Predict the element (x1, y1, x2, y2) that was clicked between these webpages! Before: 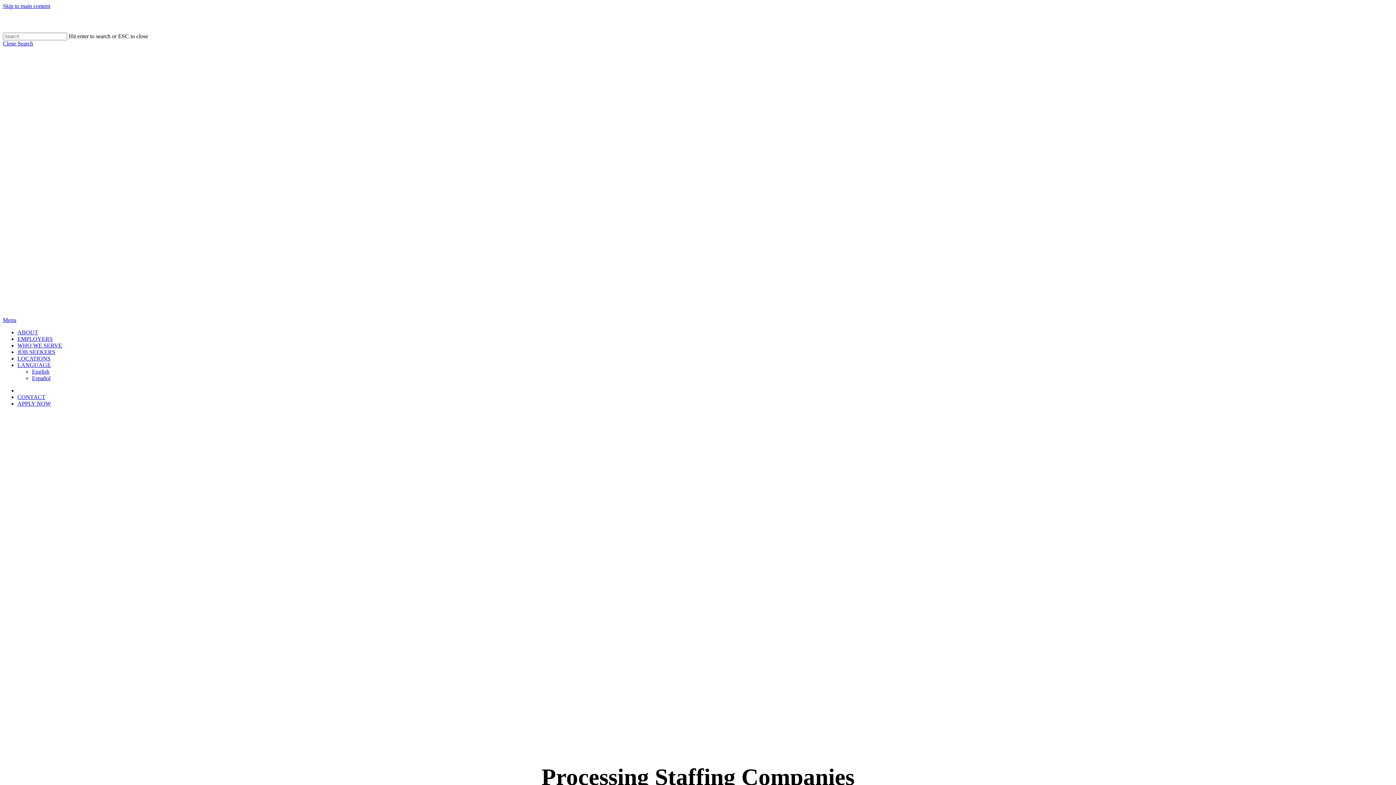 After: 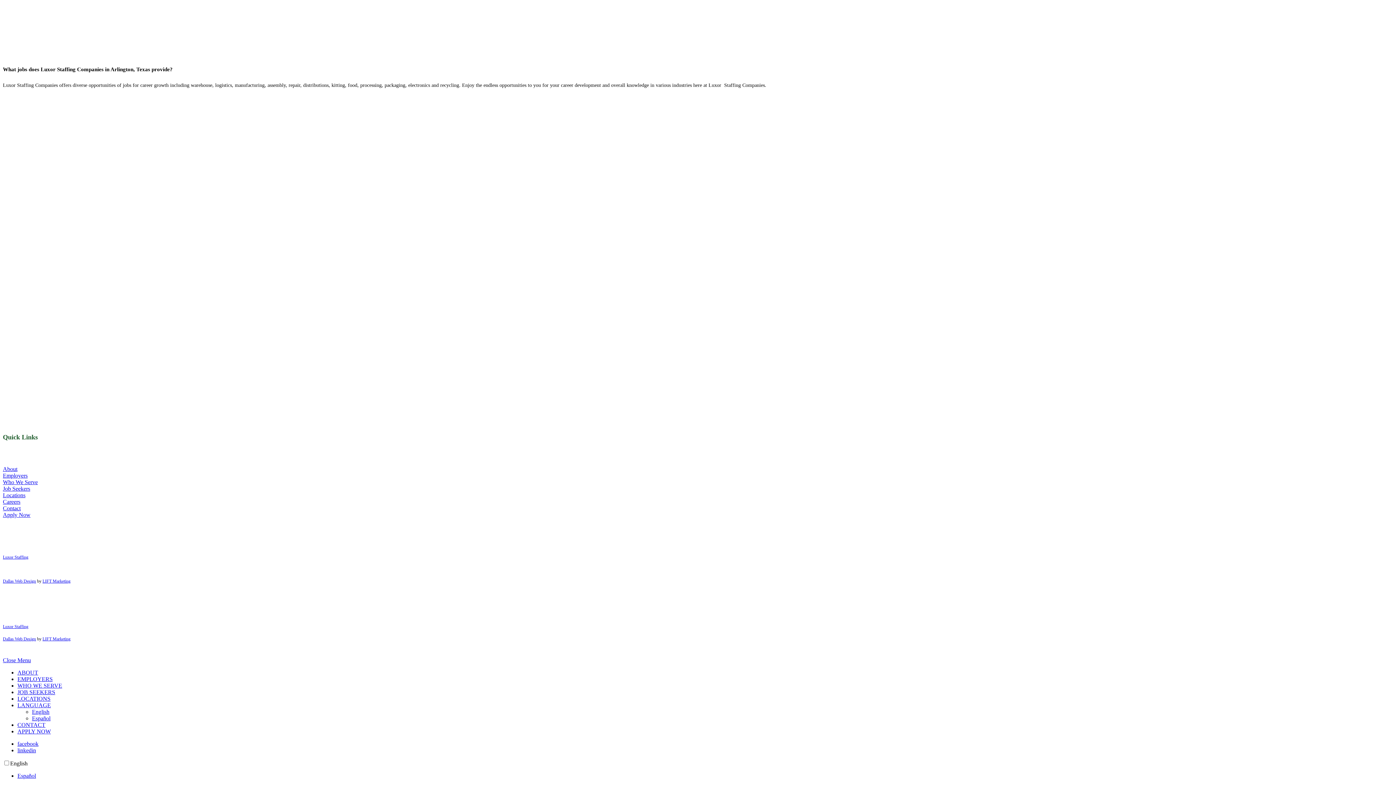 Action: bbox: (2, 317, 16, 323) label: Navigation Menu